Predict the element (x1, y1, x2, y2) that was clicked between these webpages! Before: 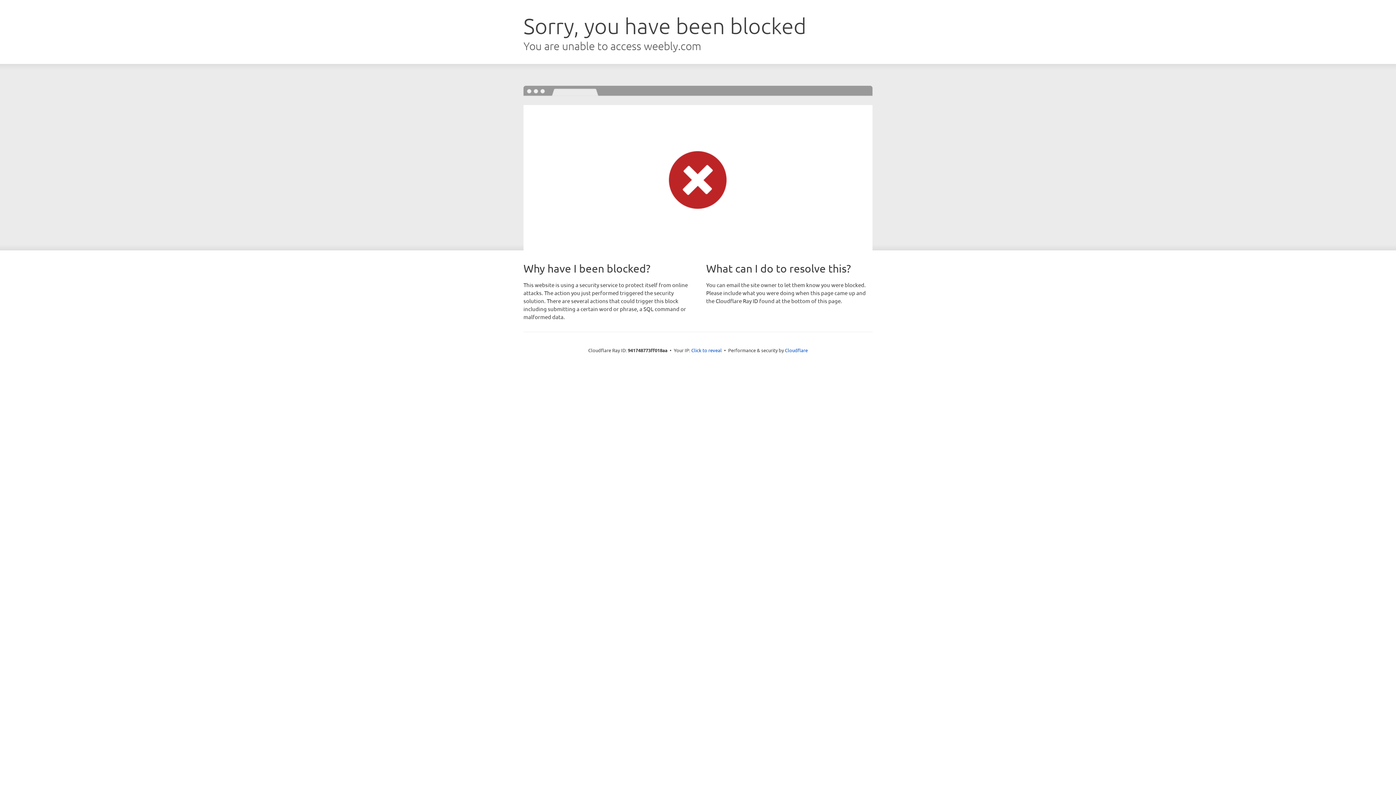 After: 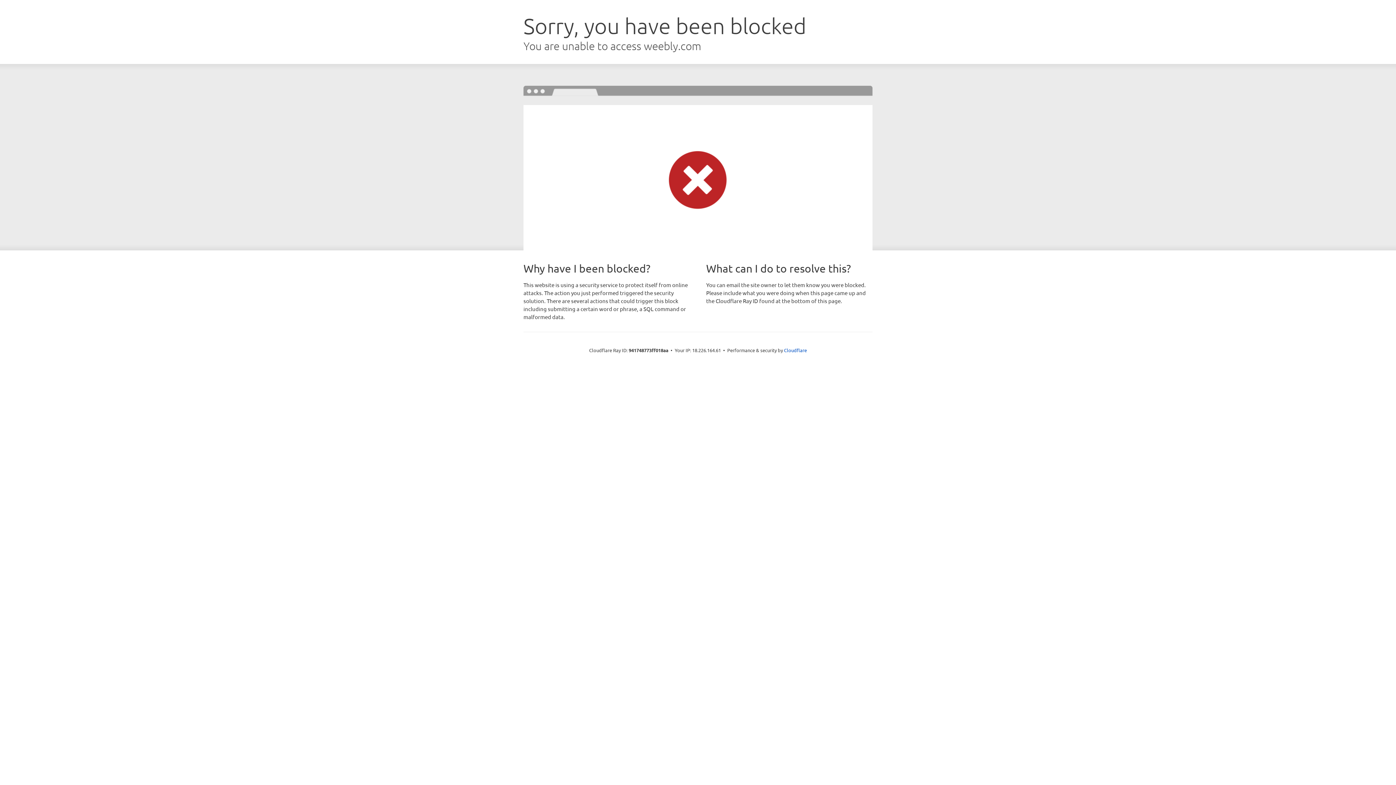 Action: bbox: (691, 346, 722, 353) label: Click to reveal